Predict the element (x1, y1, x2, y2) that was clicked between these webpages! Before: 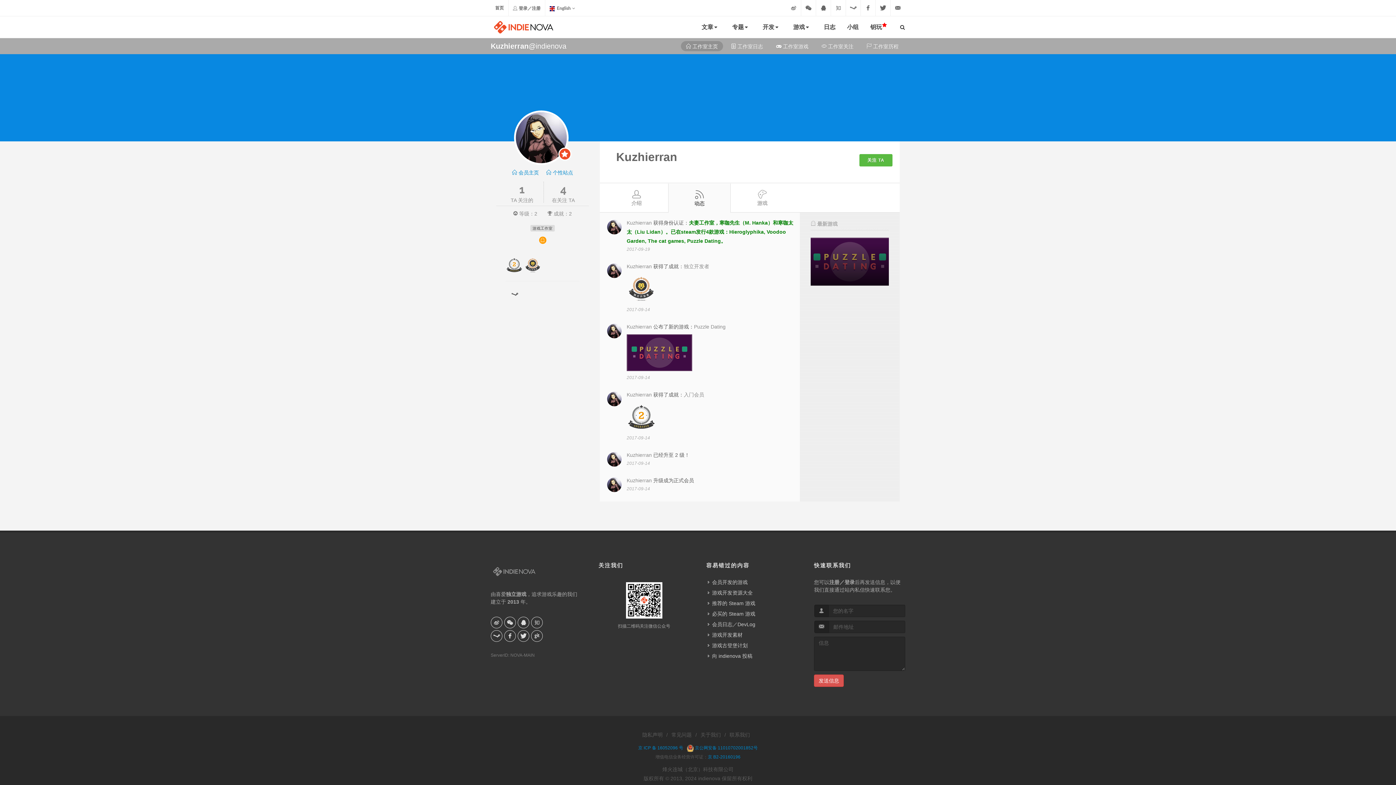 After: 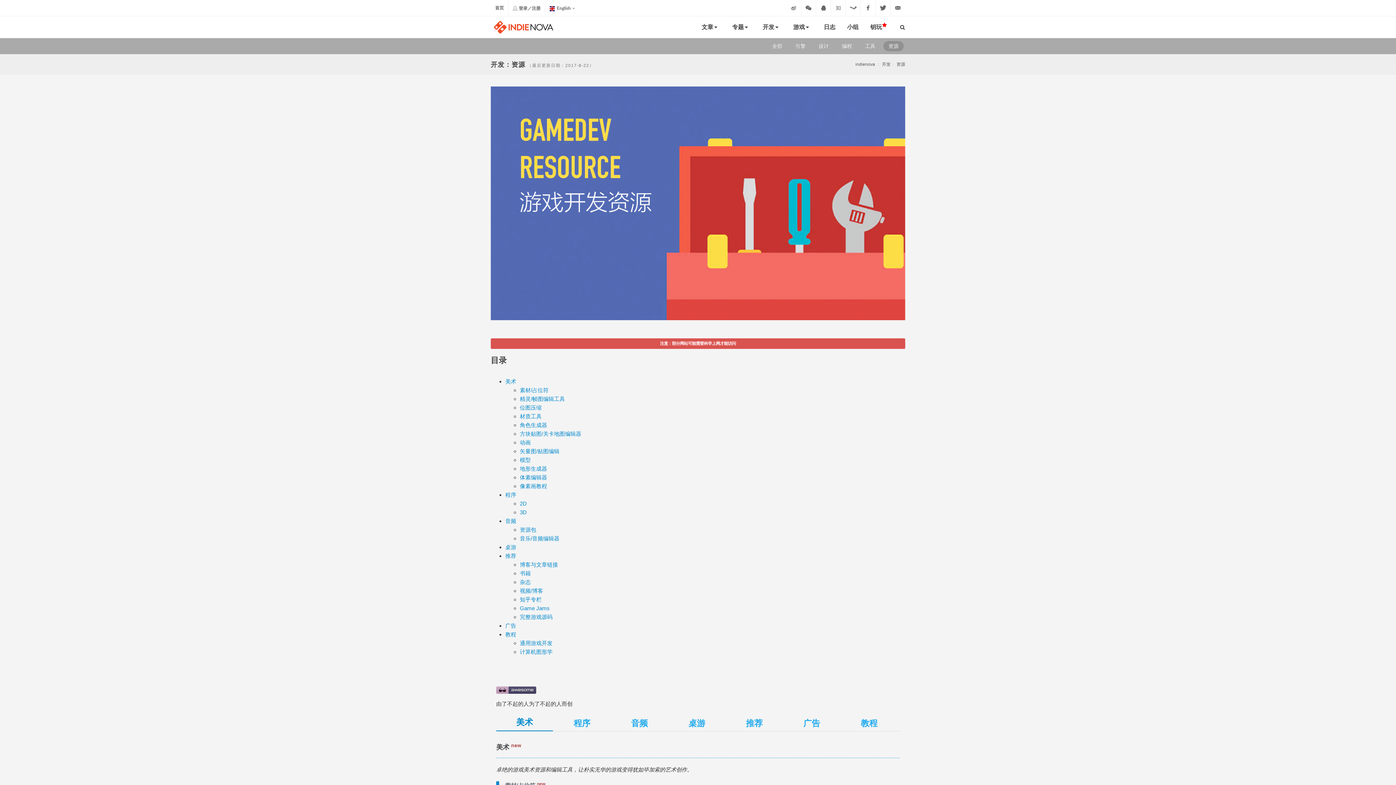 Action: label: 游戏开发资源大全 bbox: (707, 589, 754, 597)